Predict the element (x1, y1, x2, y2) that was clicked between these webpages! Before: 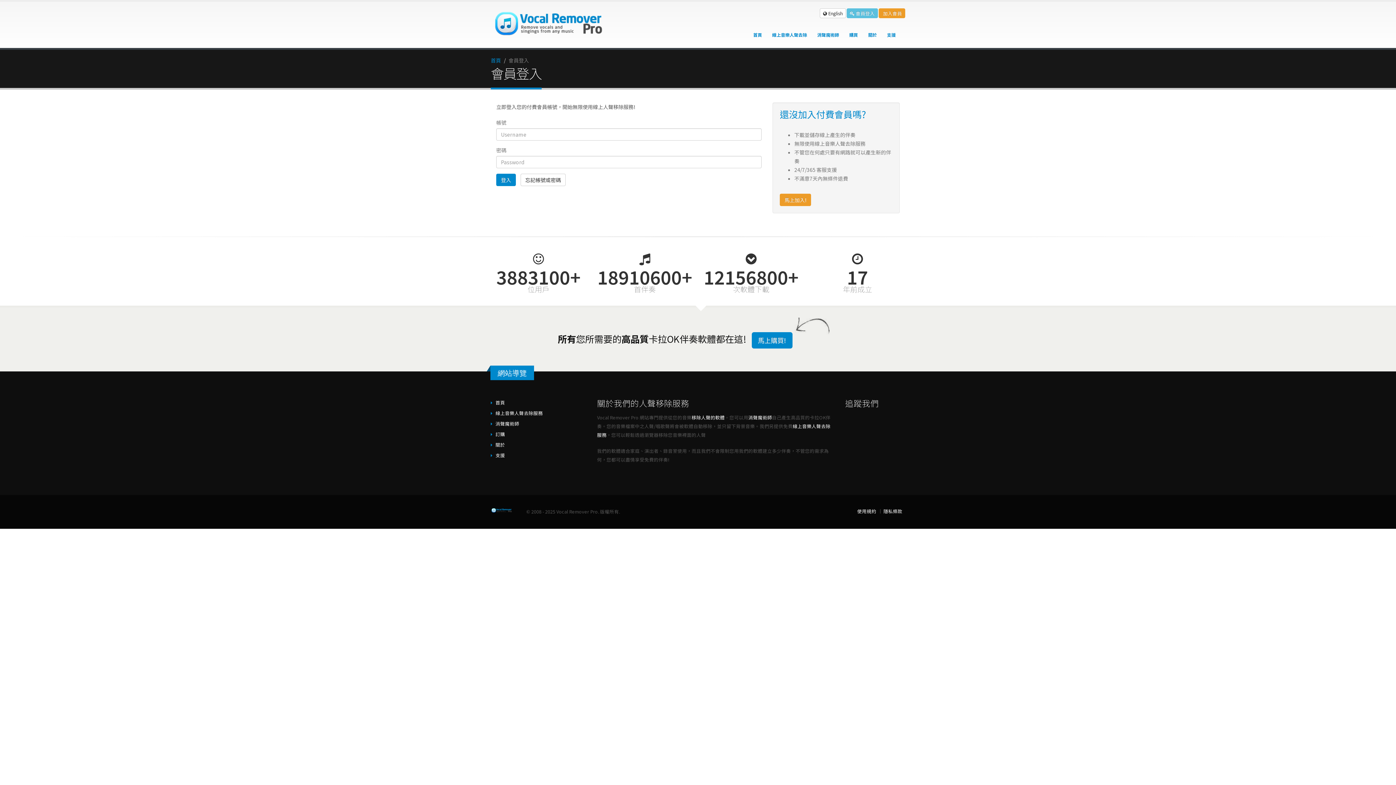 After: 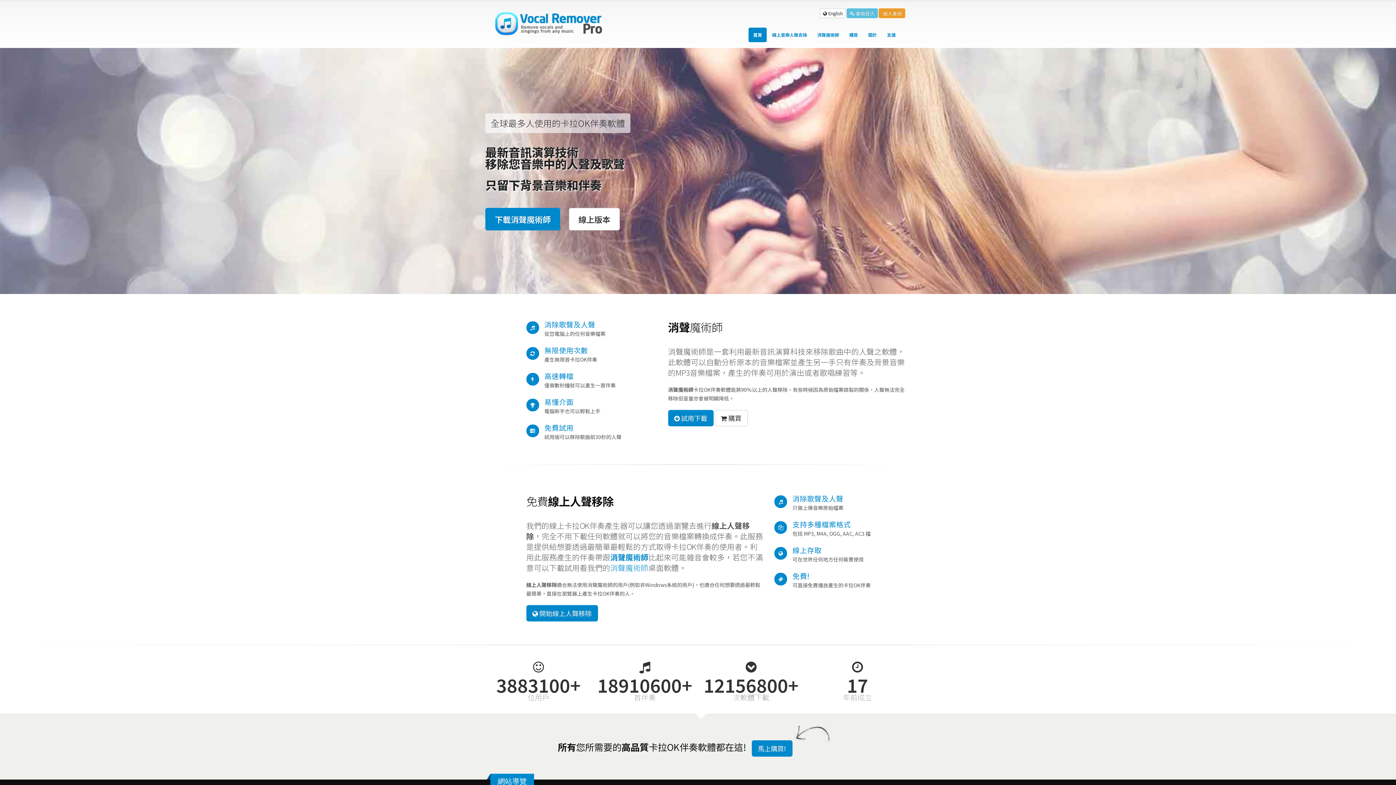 Action: bbox: (490, 507, 515, 513)